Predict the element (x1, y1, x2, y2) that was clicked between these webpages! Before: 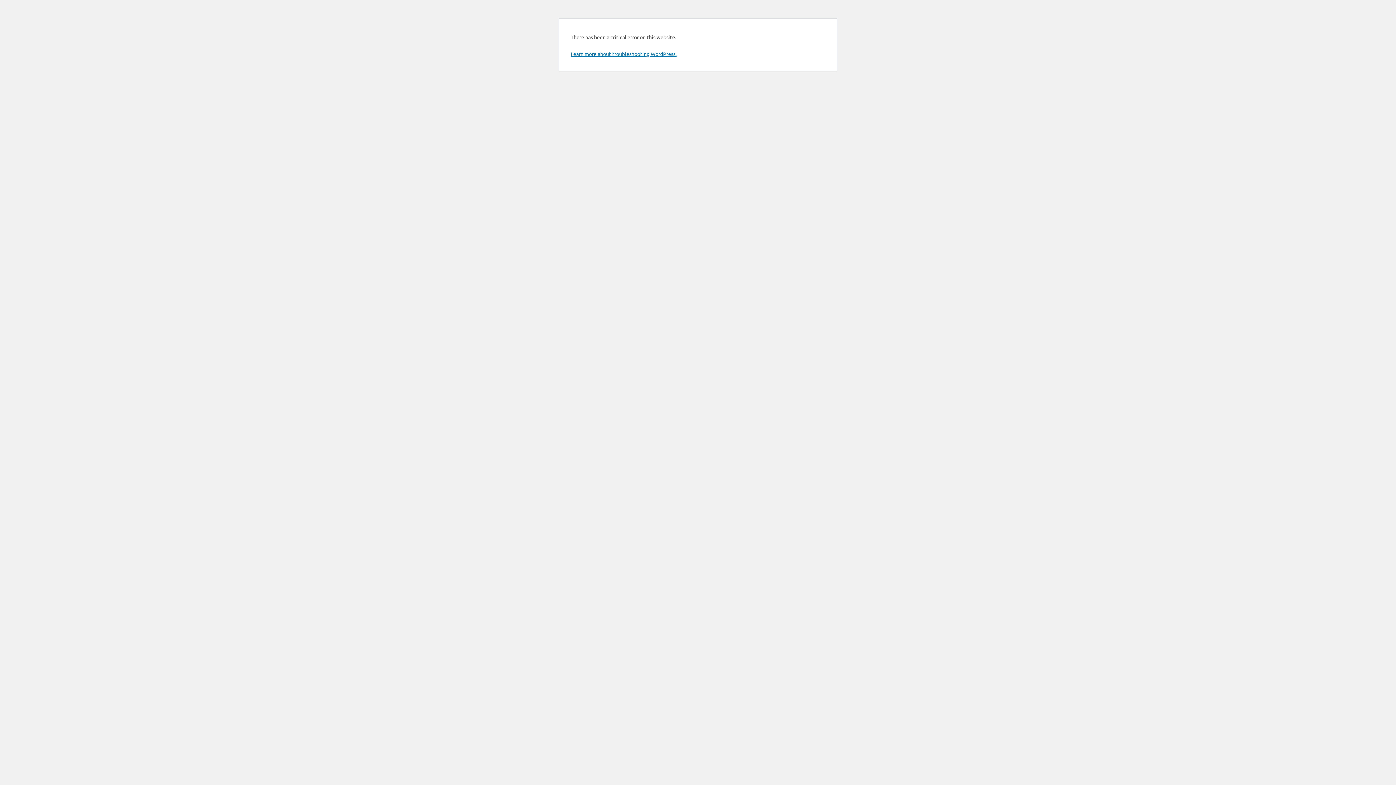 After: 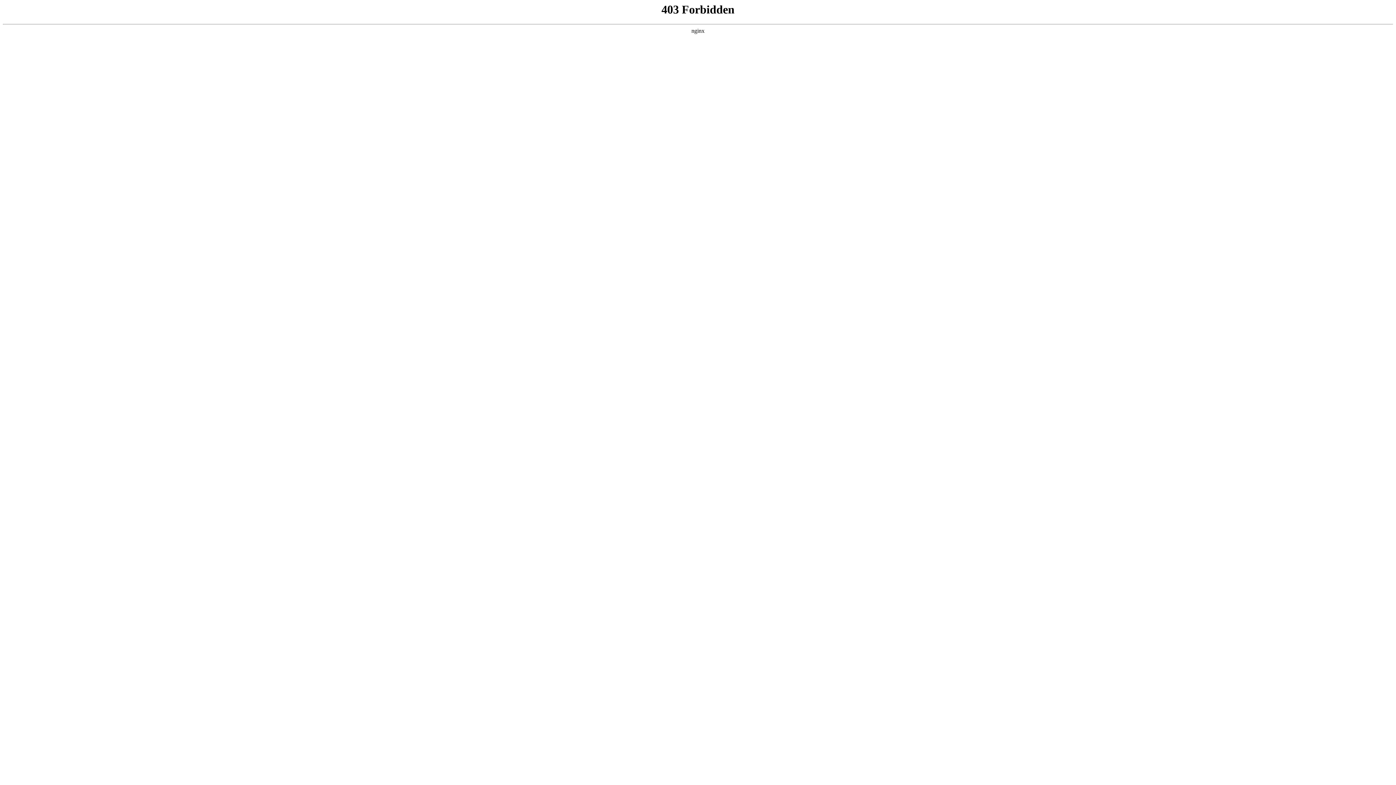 Action: label: Learn more about troubleshooting WordPress. bbox: (570, 50, 676, 57)